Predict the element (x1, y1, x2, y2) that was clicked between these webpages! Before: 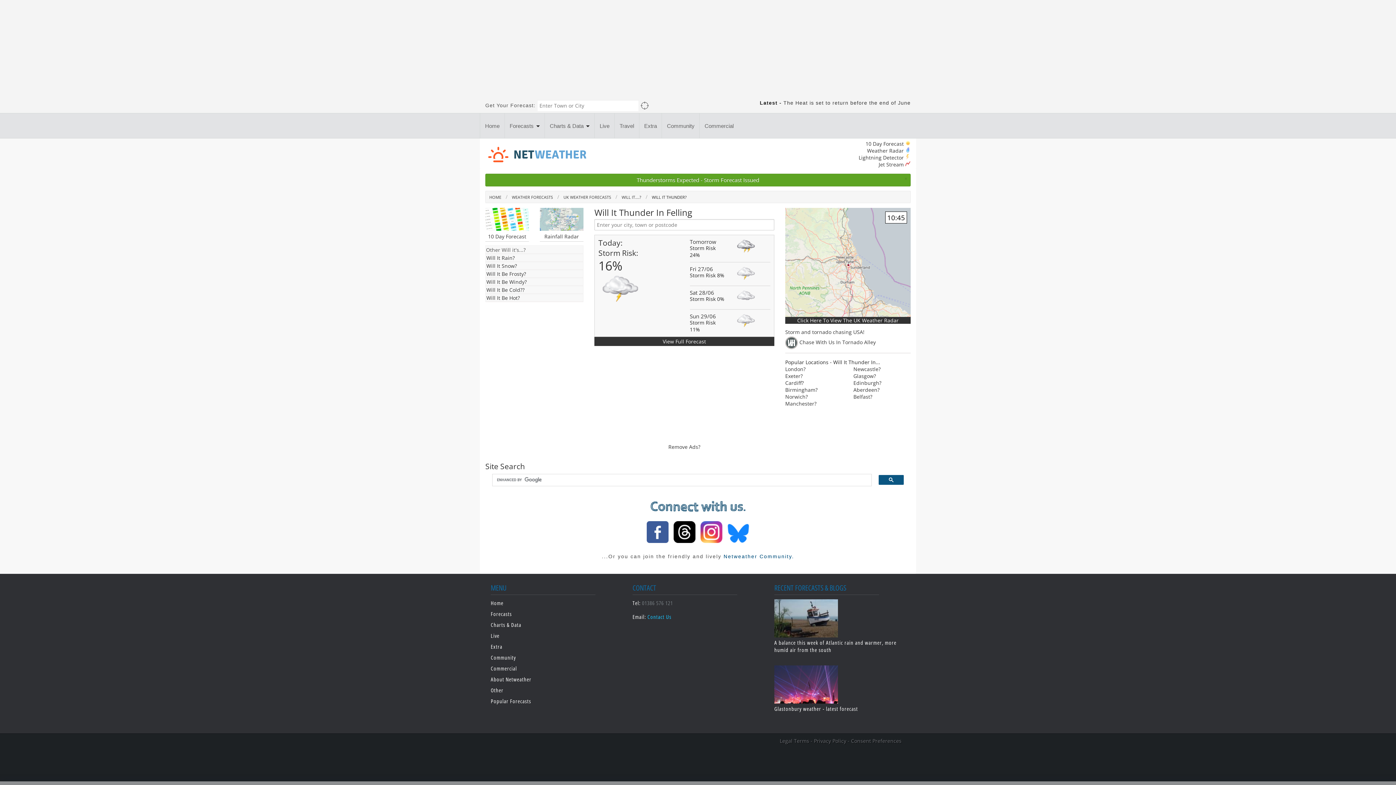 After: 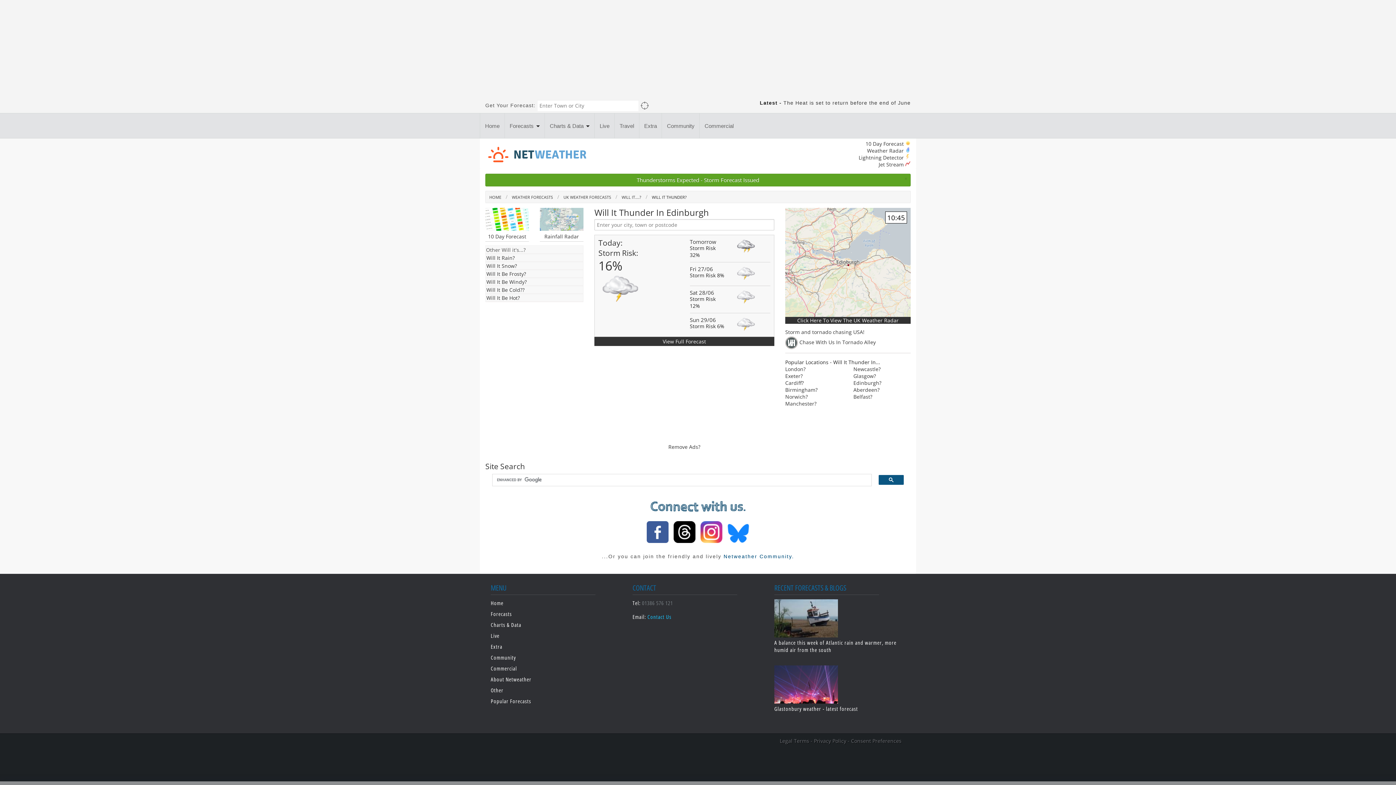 Action: bbox: (853, 379, 881, 386) label: Edinburgh?